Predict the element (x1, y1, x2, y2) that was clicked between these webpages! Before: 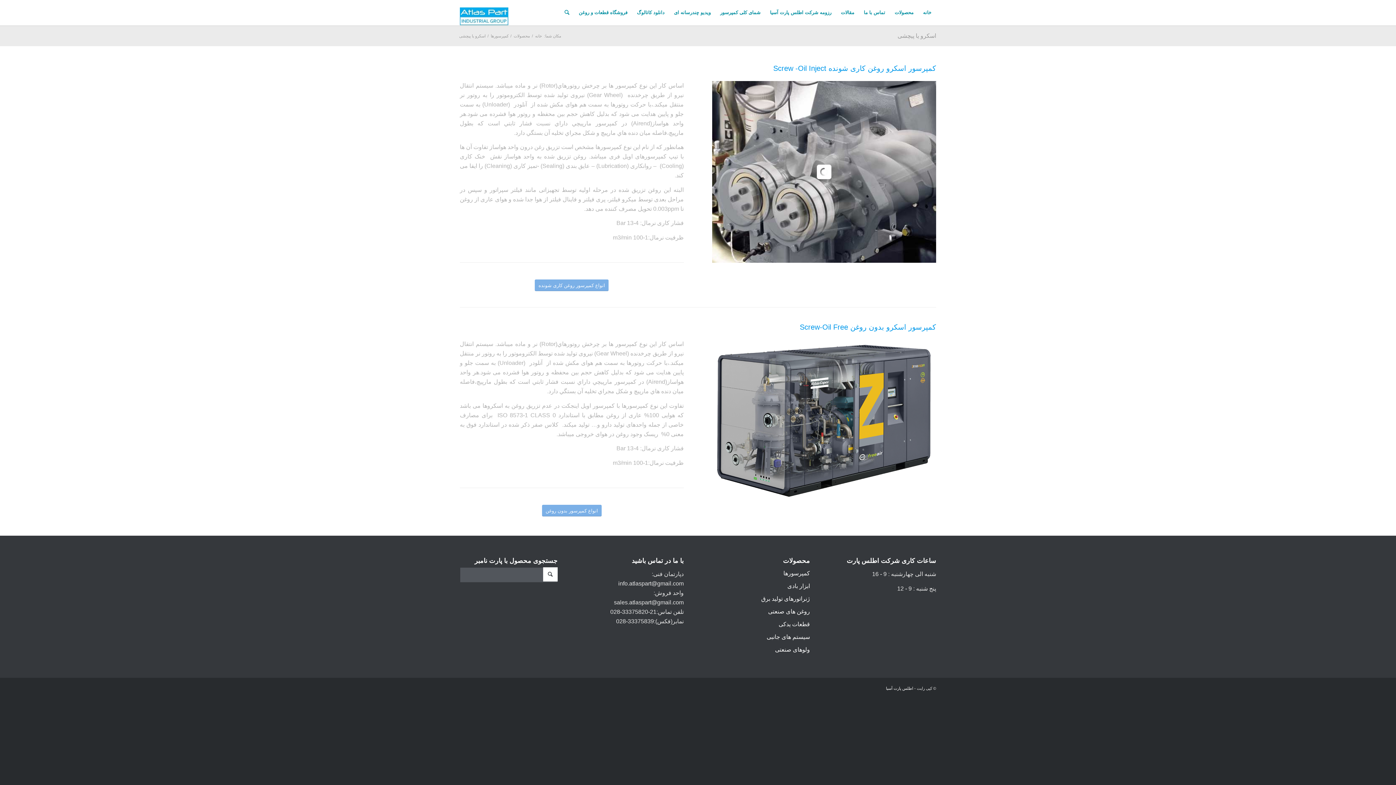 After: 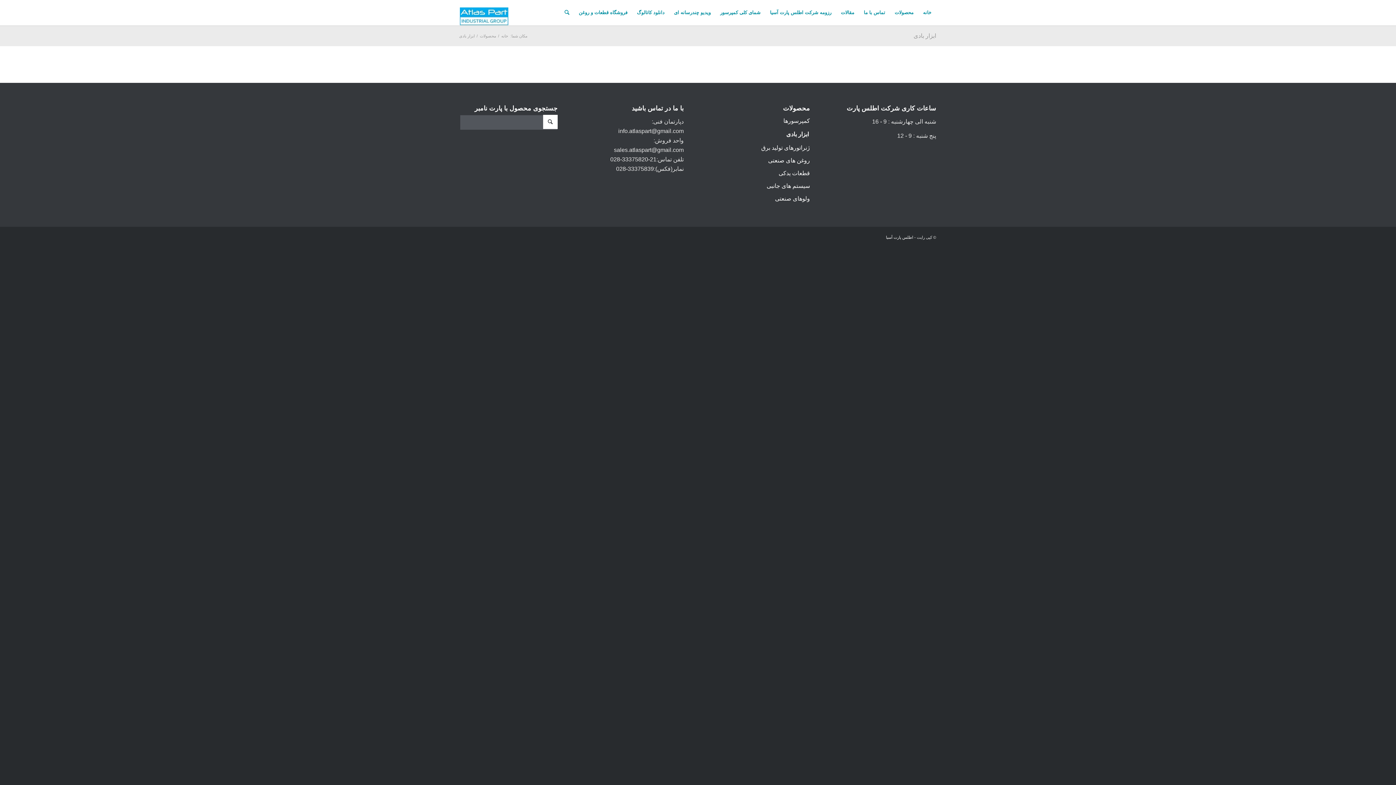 Action: bbox: (712, 580, 810, 593) label: ابزار بادی